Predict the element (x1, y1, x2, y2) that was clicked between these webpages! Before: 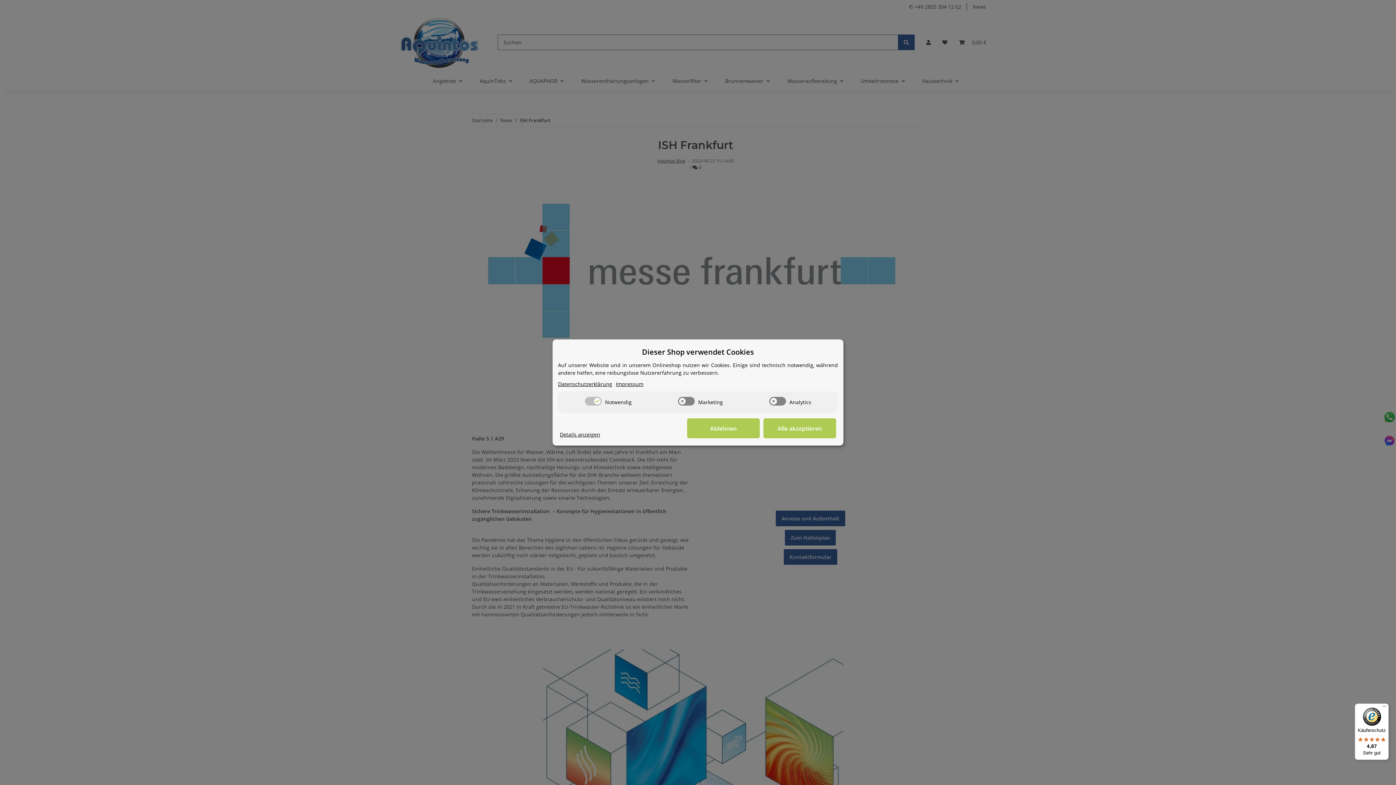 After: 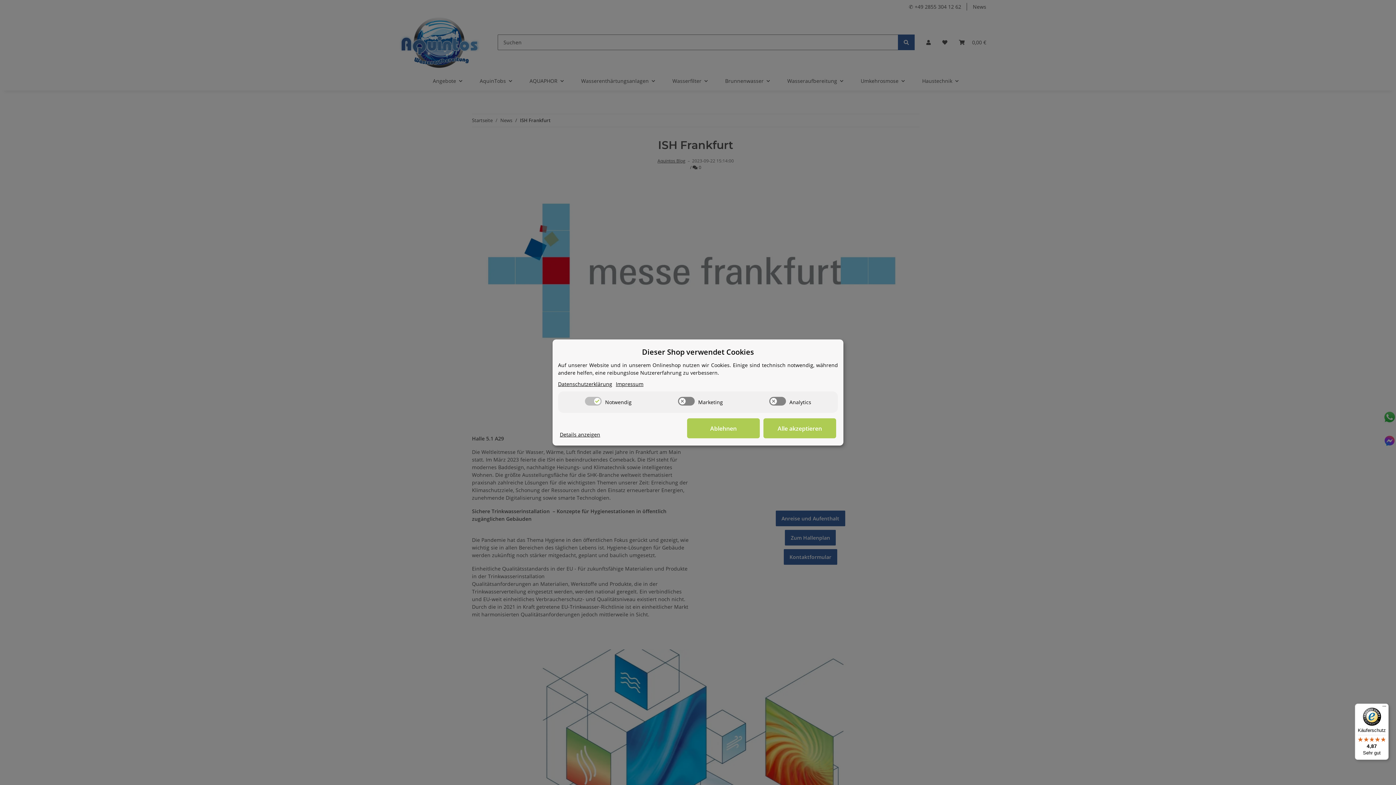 Action: label: Käuferschutz

4,87

Sehr gut bbox: (1355, 704, 1389, 760)